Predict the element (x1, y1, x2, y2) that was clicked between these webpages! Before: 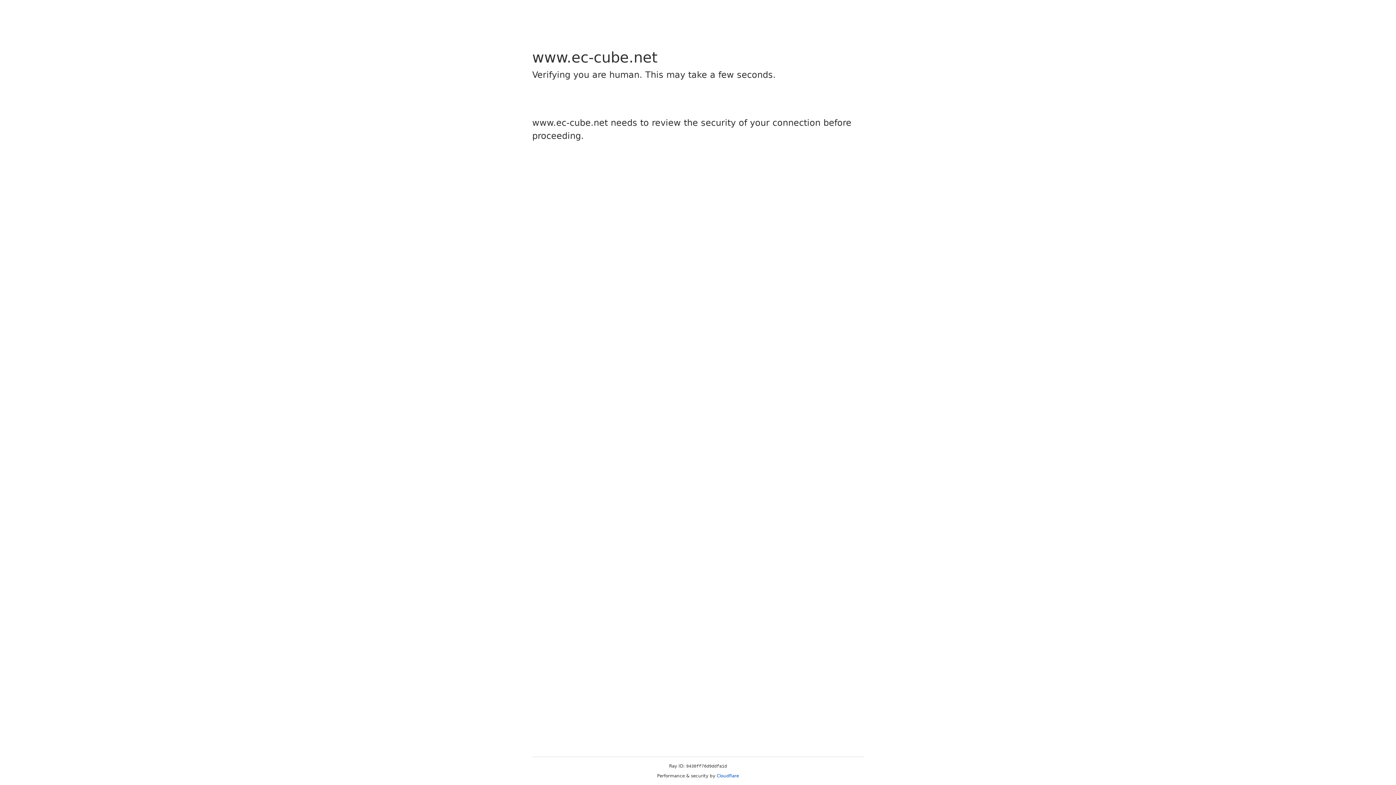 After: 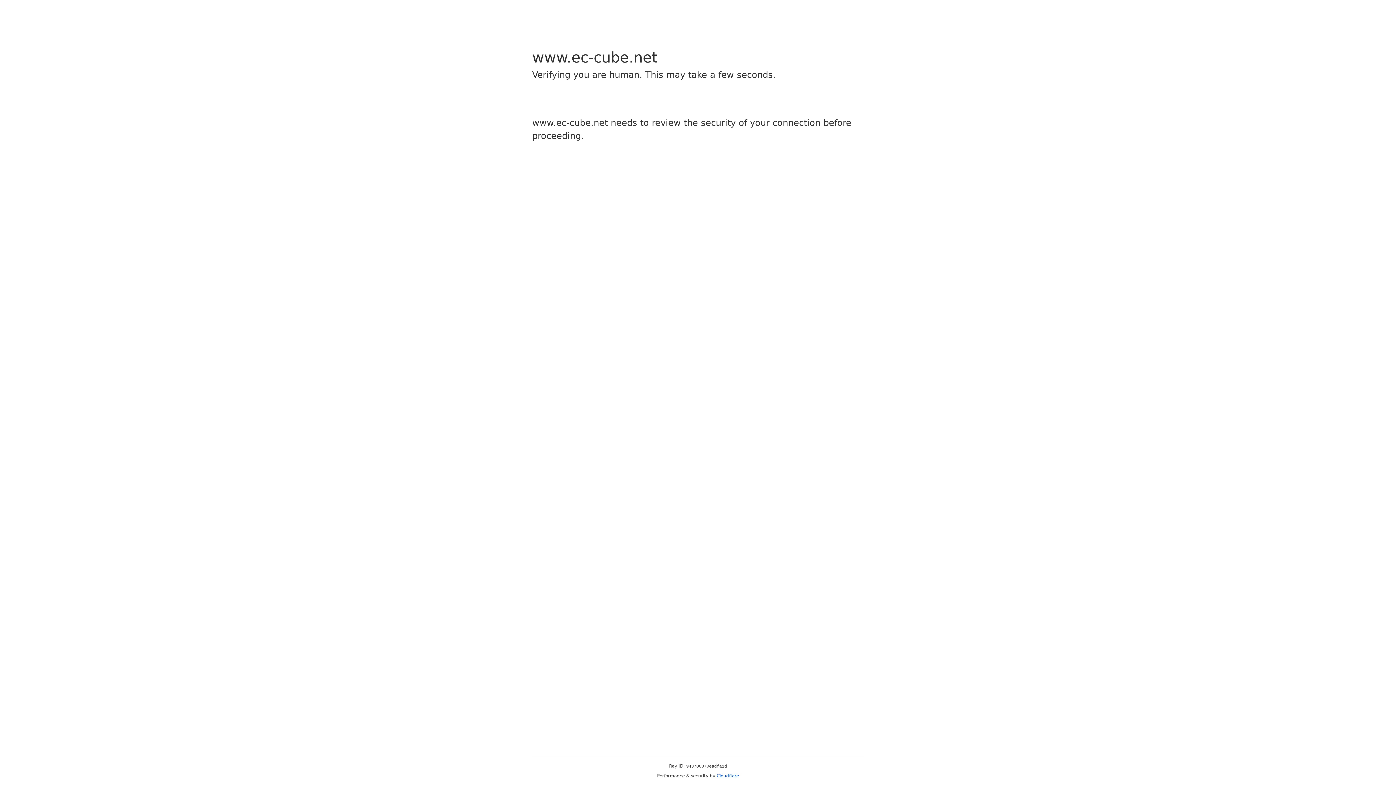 Action: bbox: (716, 773, 739, 778) label: Cloudflare